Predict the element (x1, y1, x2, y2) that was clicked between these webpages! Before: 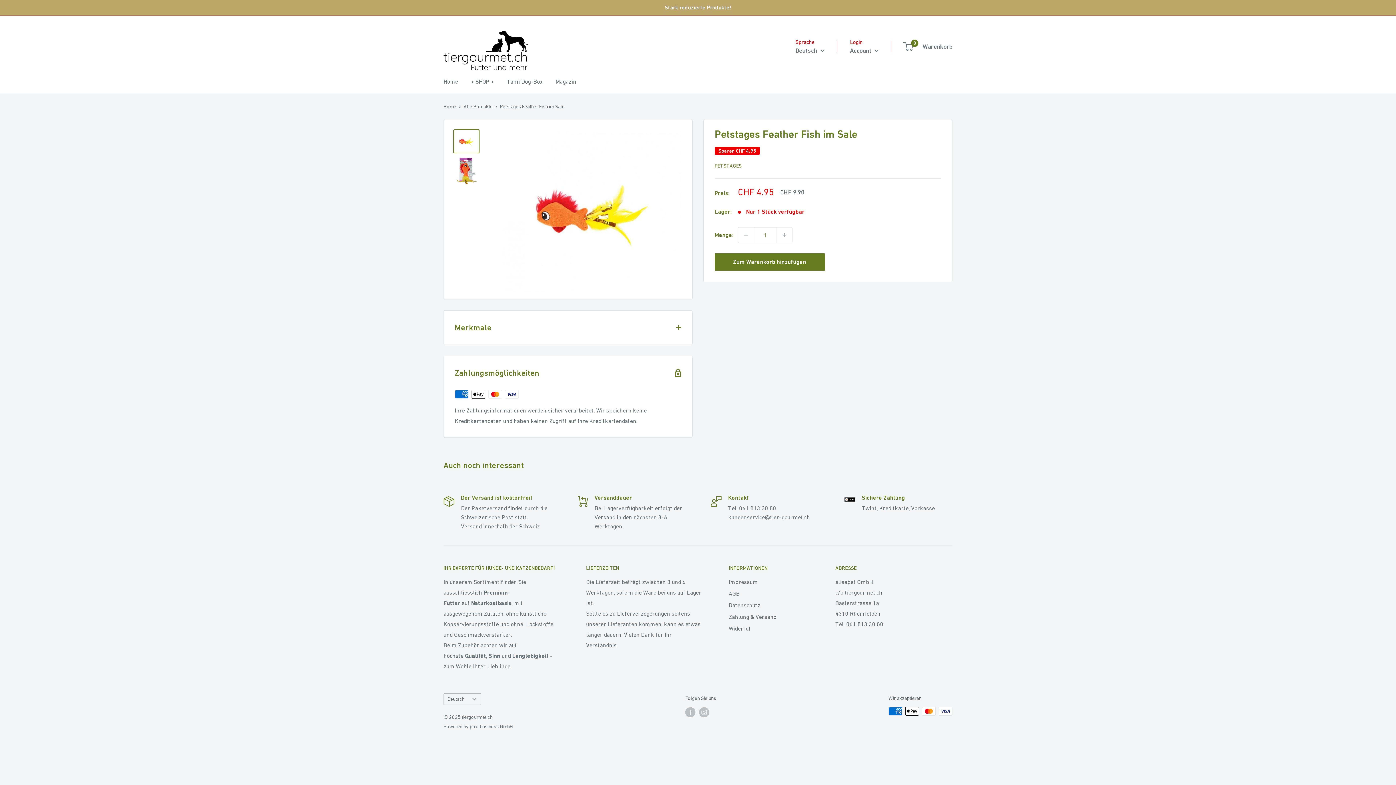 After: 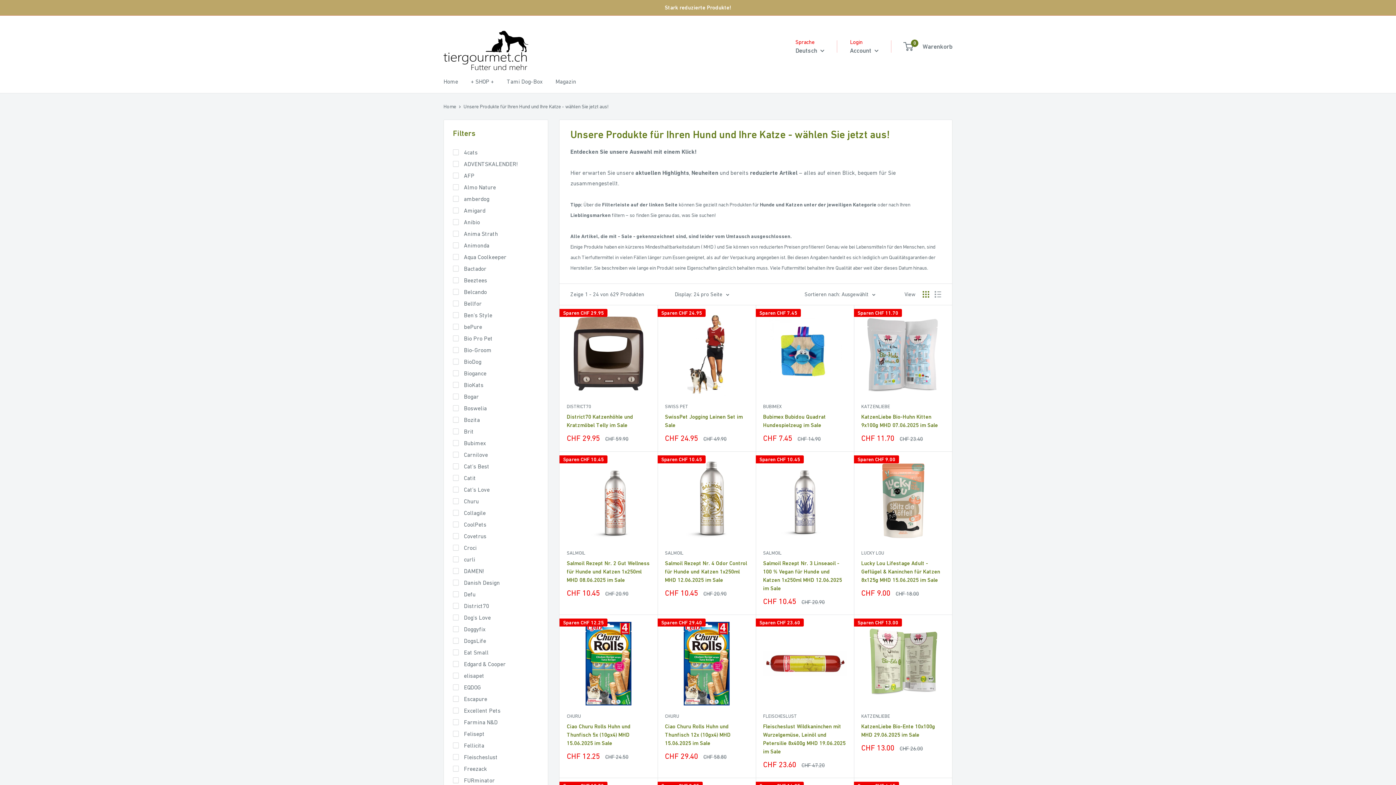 Action: label: + SHOP + bbox: (470, 76, 494, 86)